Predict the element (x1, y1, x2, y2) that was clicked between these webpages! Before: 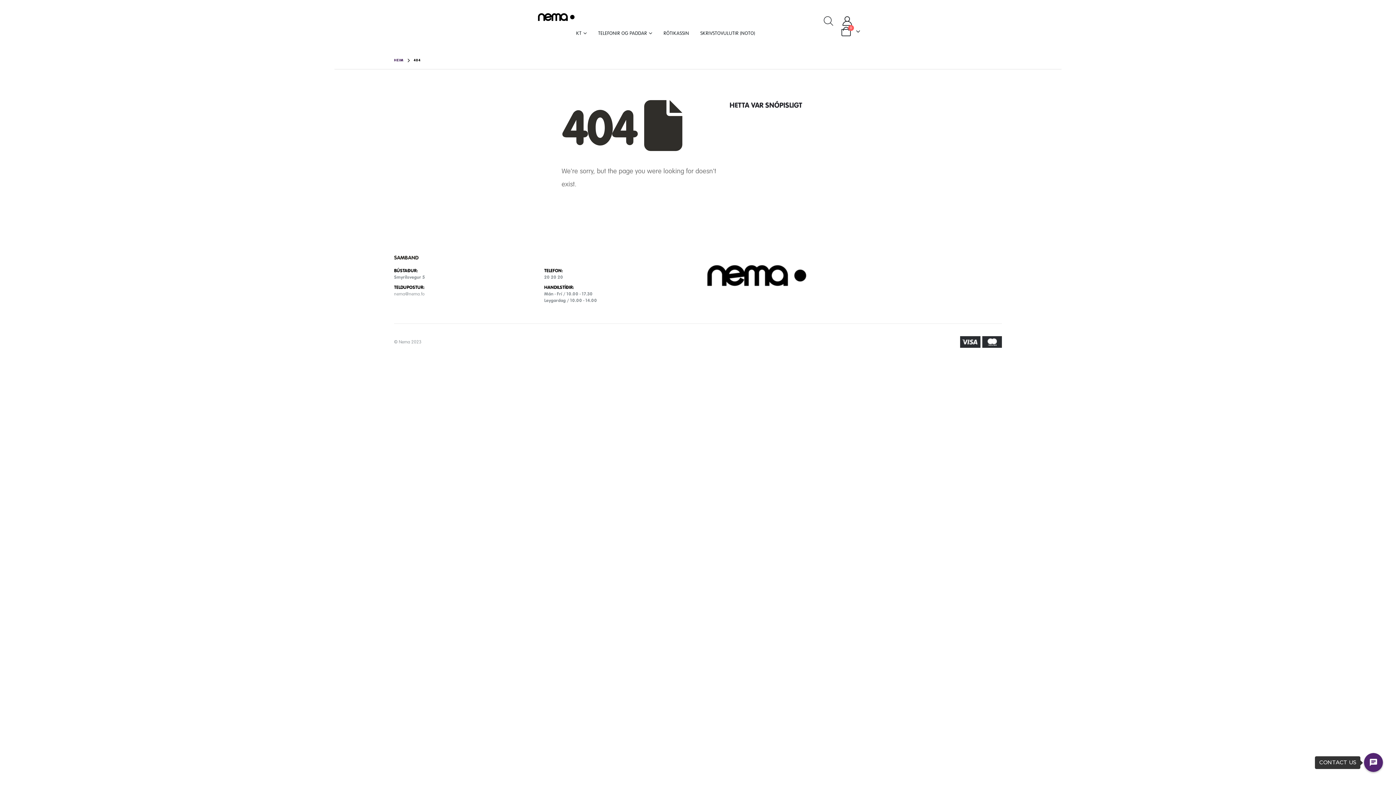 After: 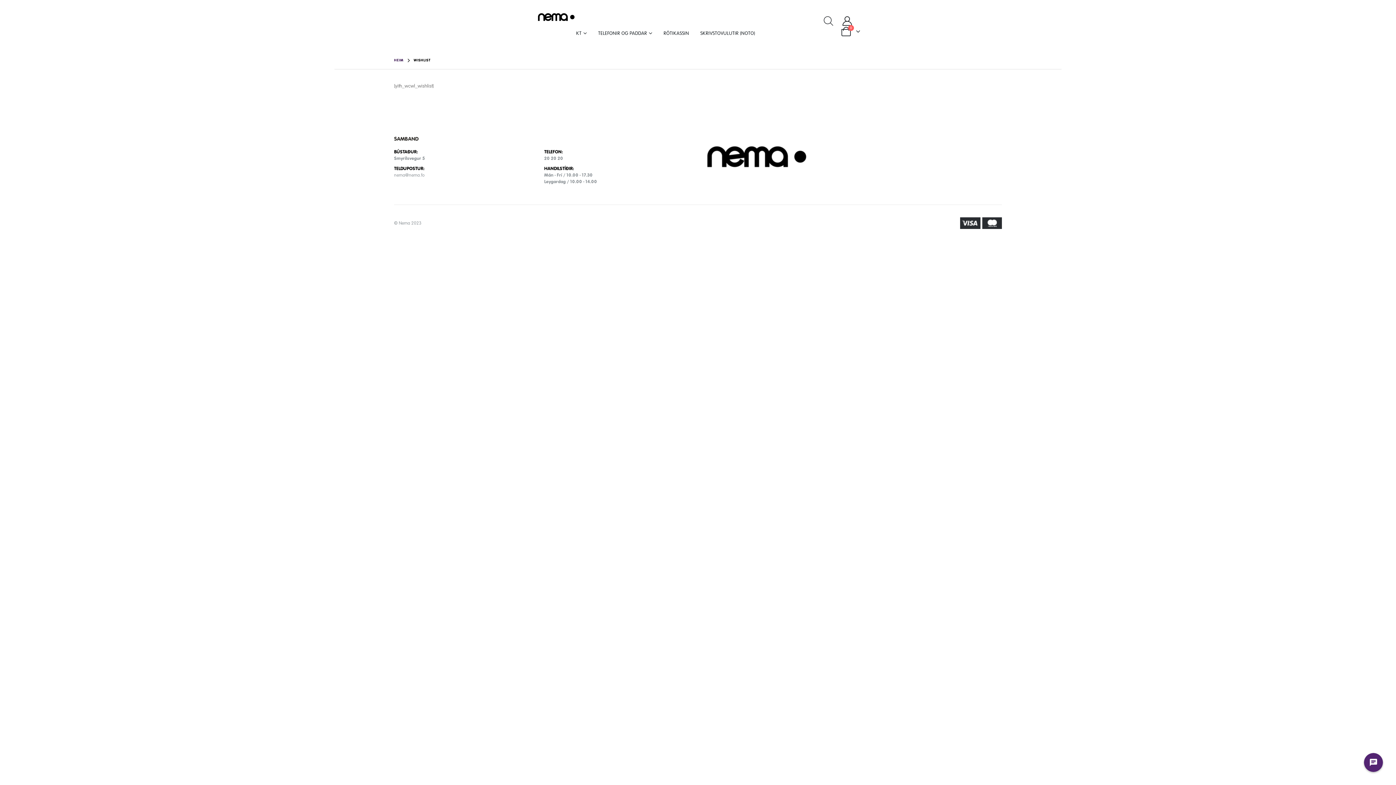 Action: bbox: (858, 15, 860, 25) label:  